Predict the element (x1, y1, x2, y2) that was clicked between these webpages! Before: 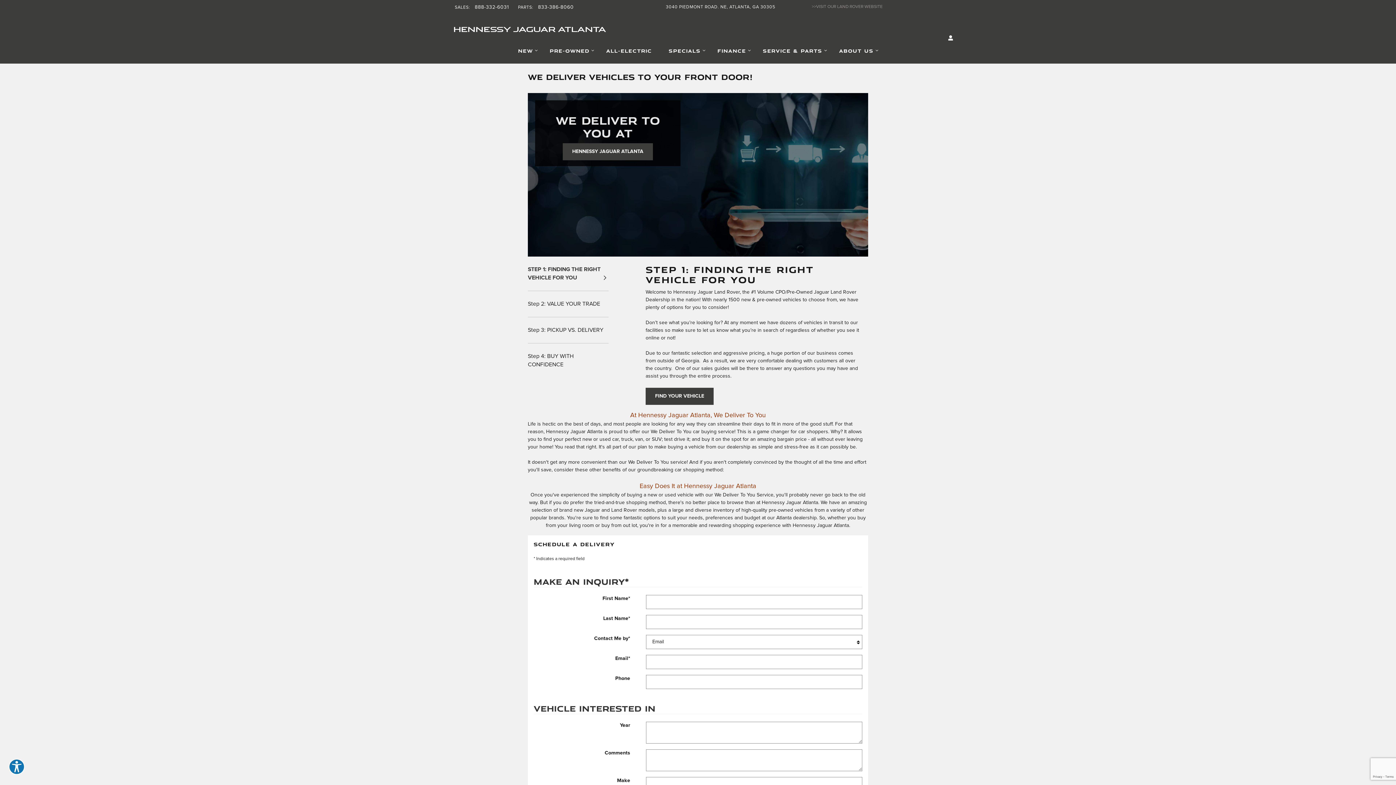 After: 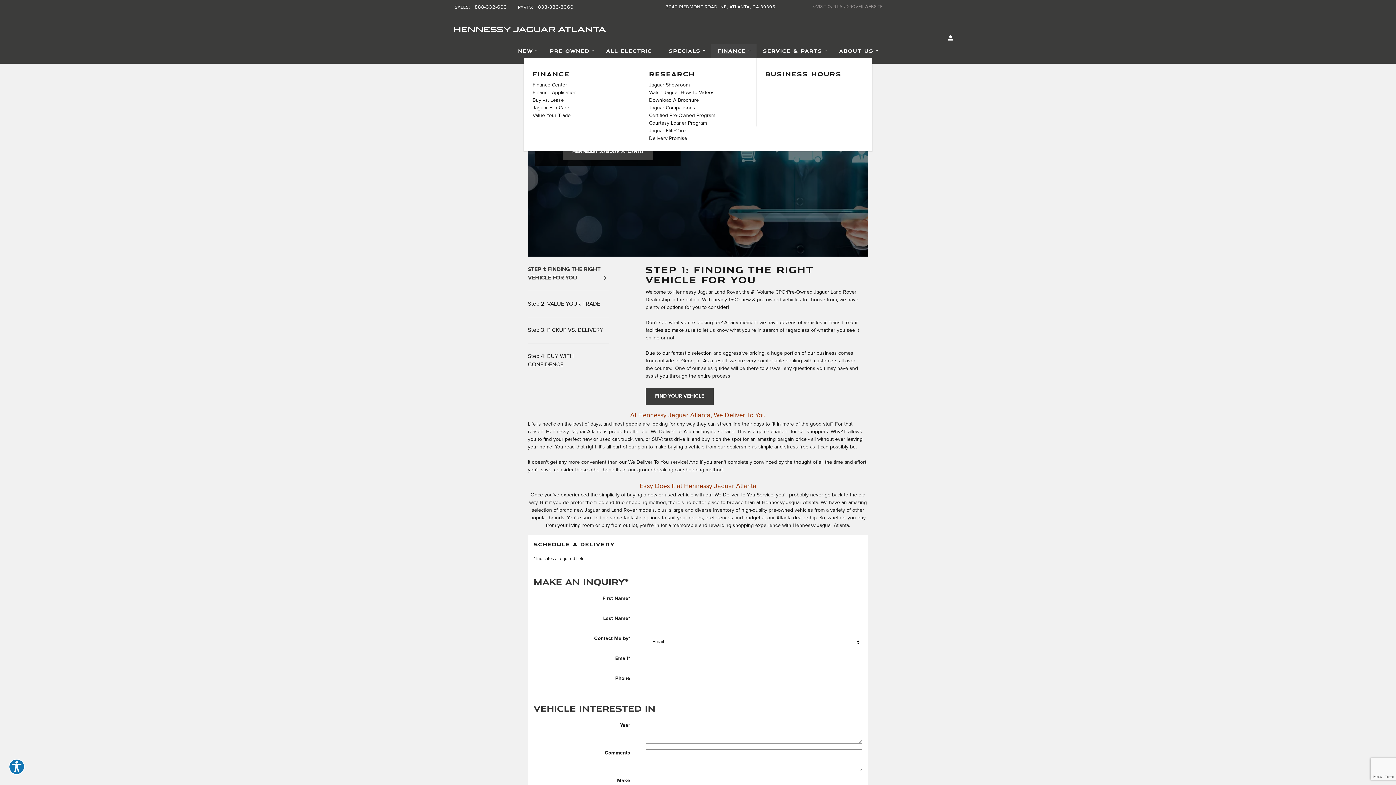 Action: label: FINANCE bbox: (714, 48, 751, 53)